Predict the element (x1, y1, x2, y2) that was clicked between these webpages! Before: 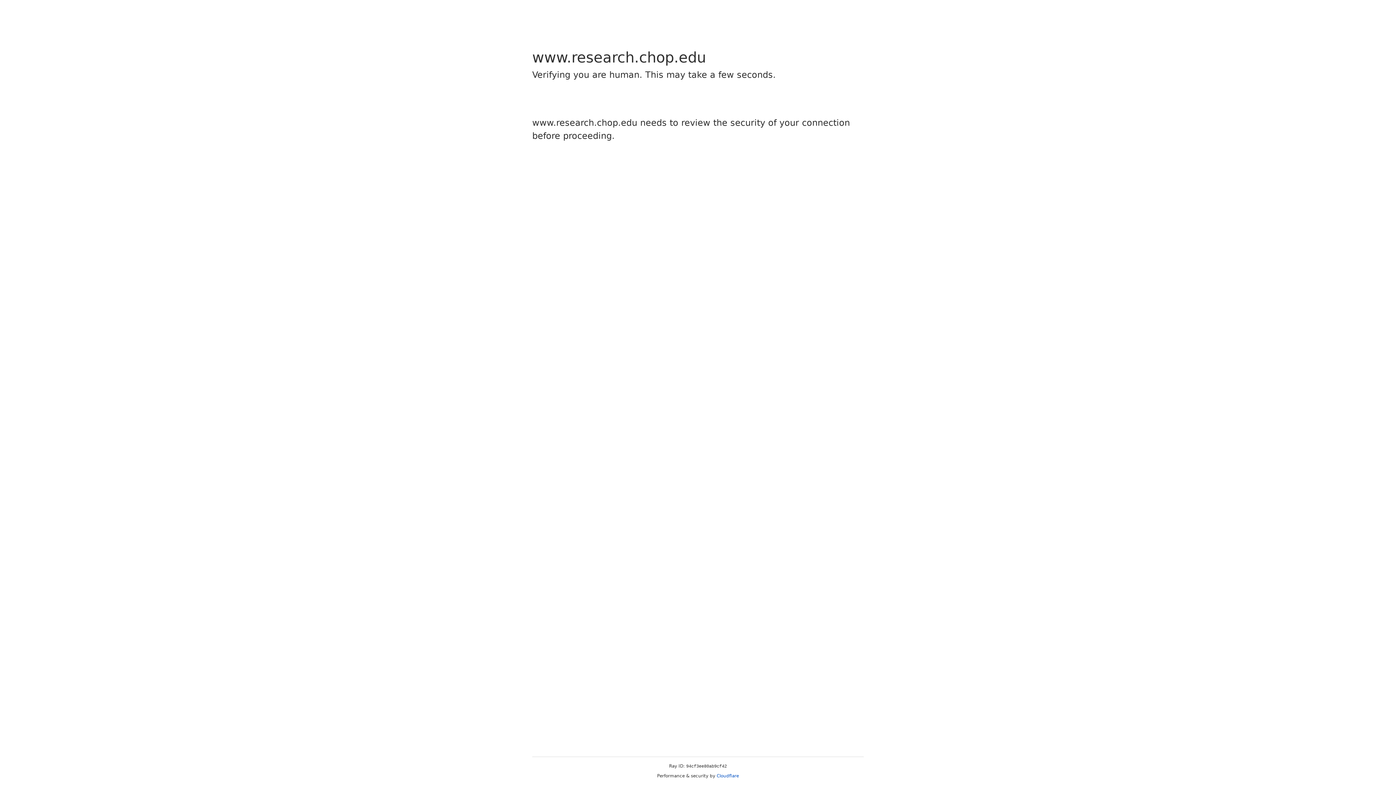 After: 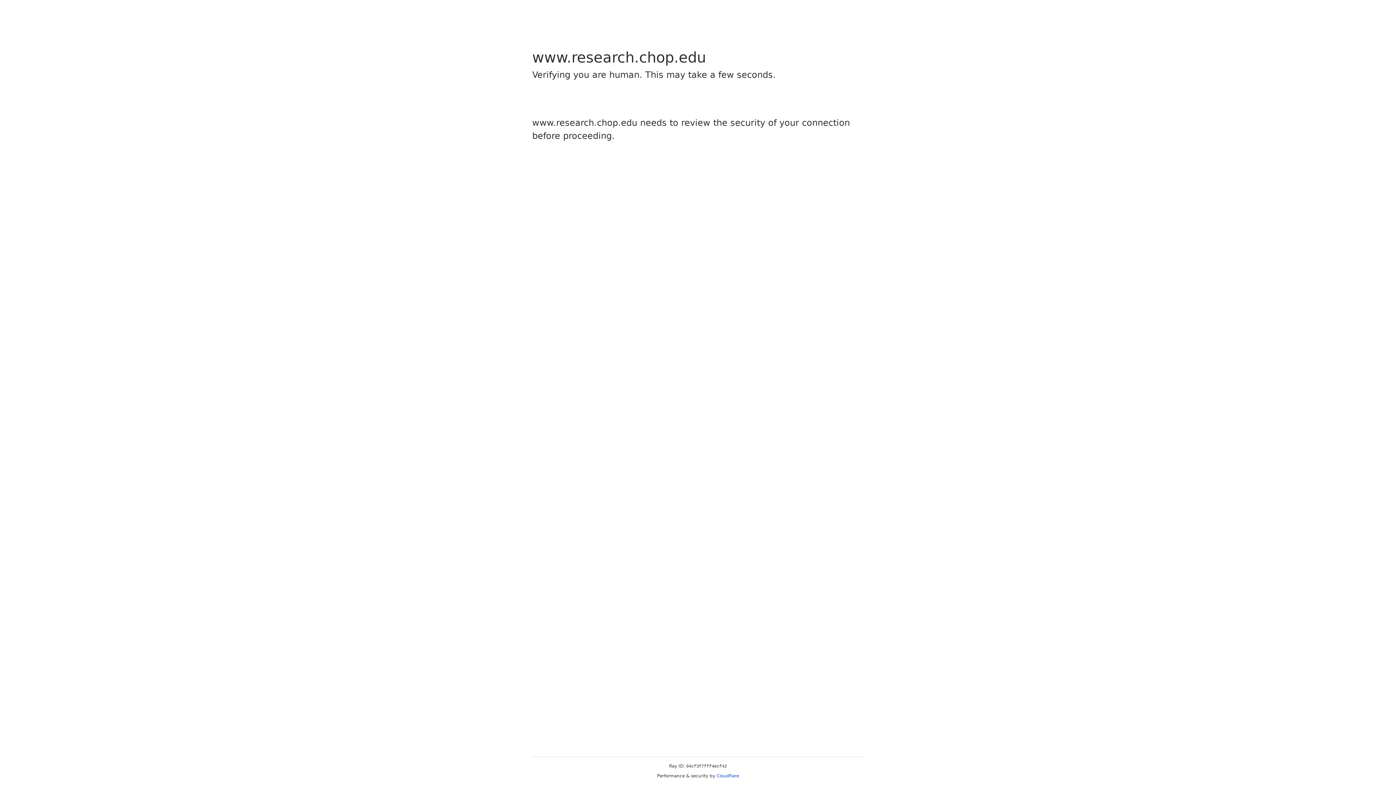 Action: label: Cloudflare bbox: (716, 773, 739, 778)